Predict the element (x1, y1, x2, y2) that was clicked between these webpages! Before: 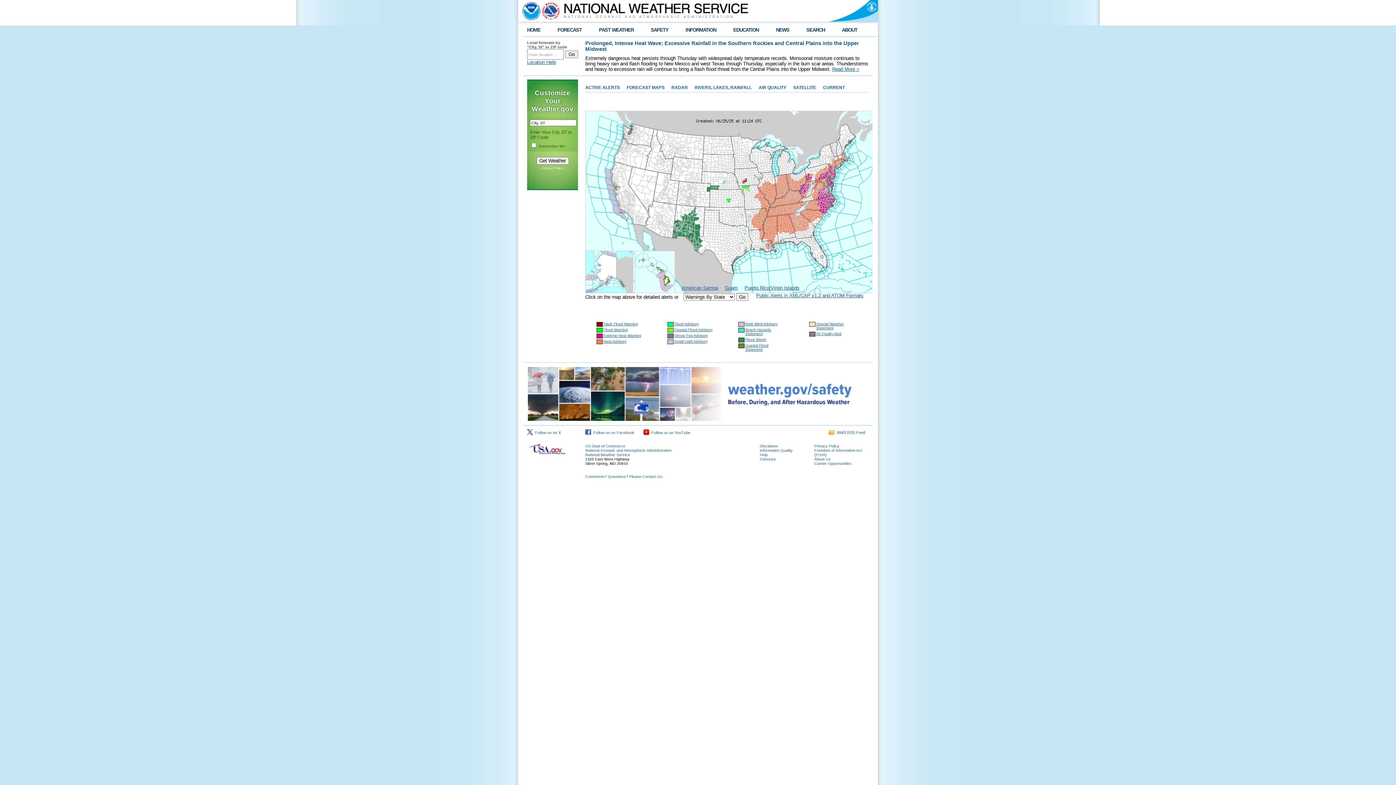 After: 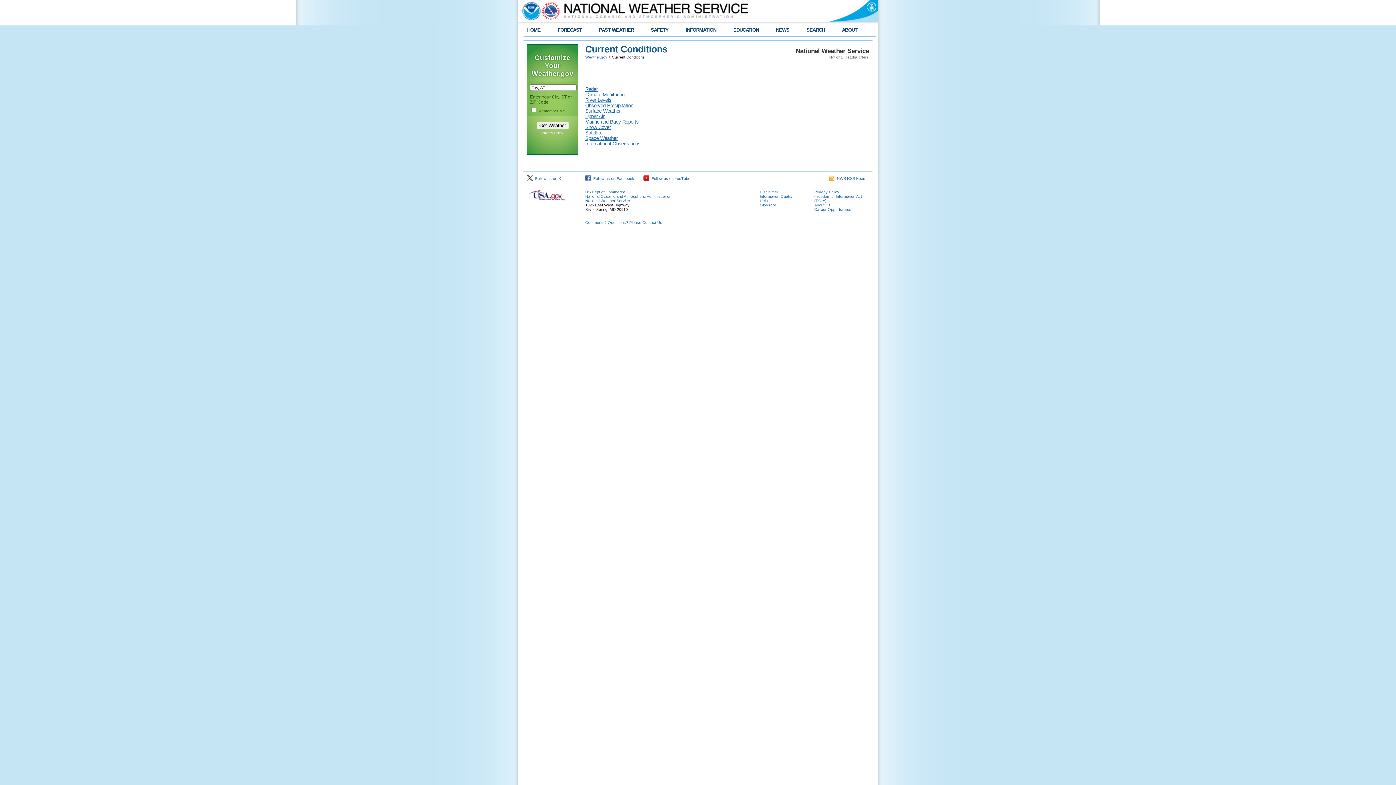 Action: bbox: (823, 85, 849, 90) label: CURRENT